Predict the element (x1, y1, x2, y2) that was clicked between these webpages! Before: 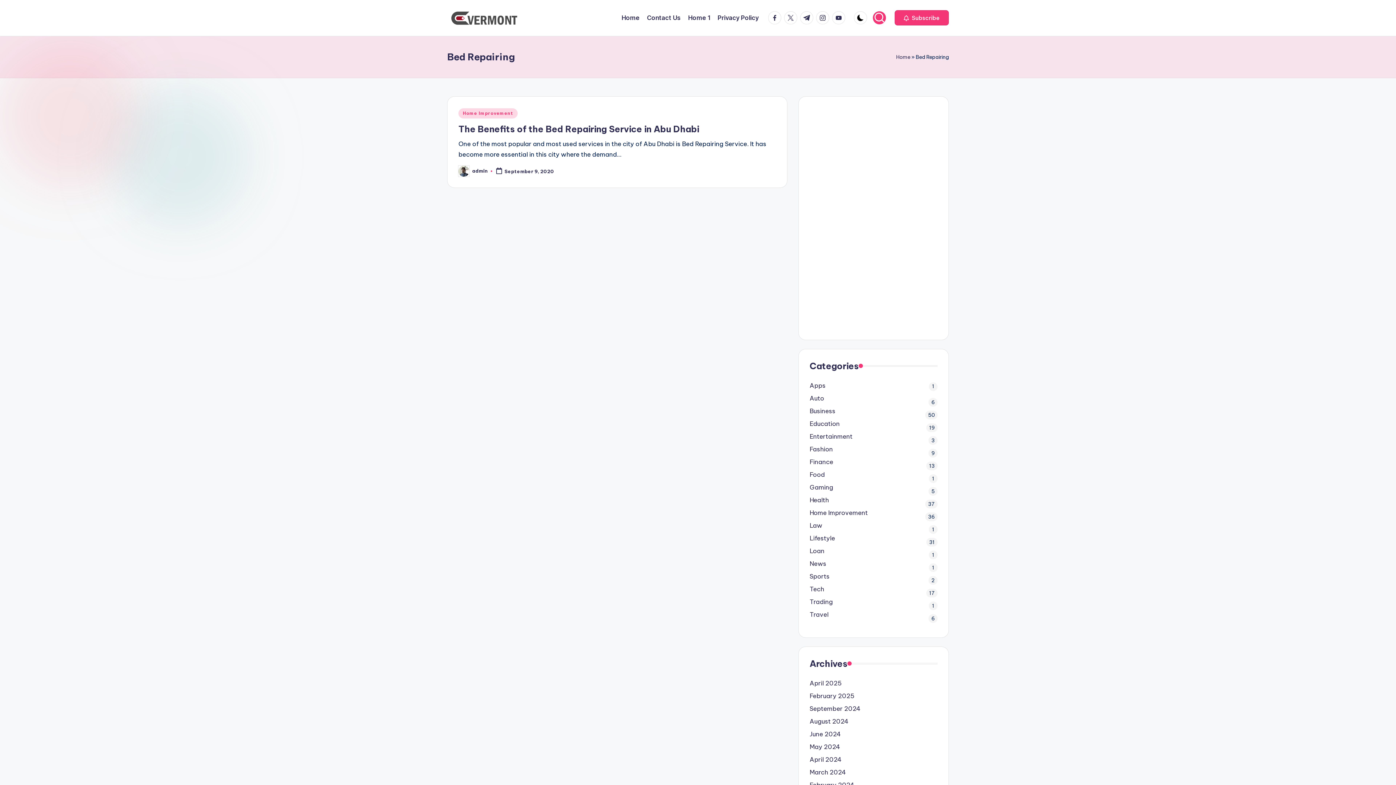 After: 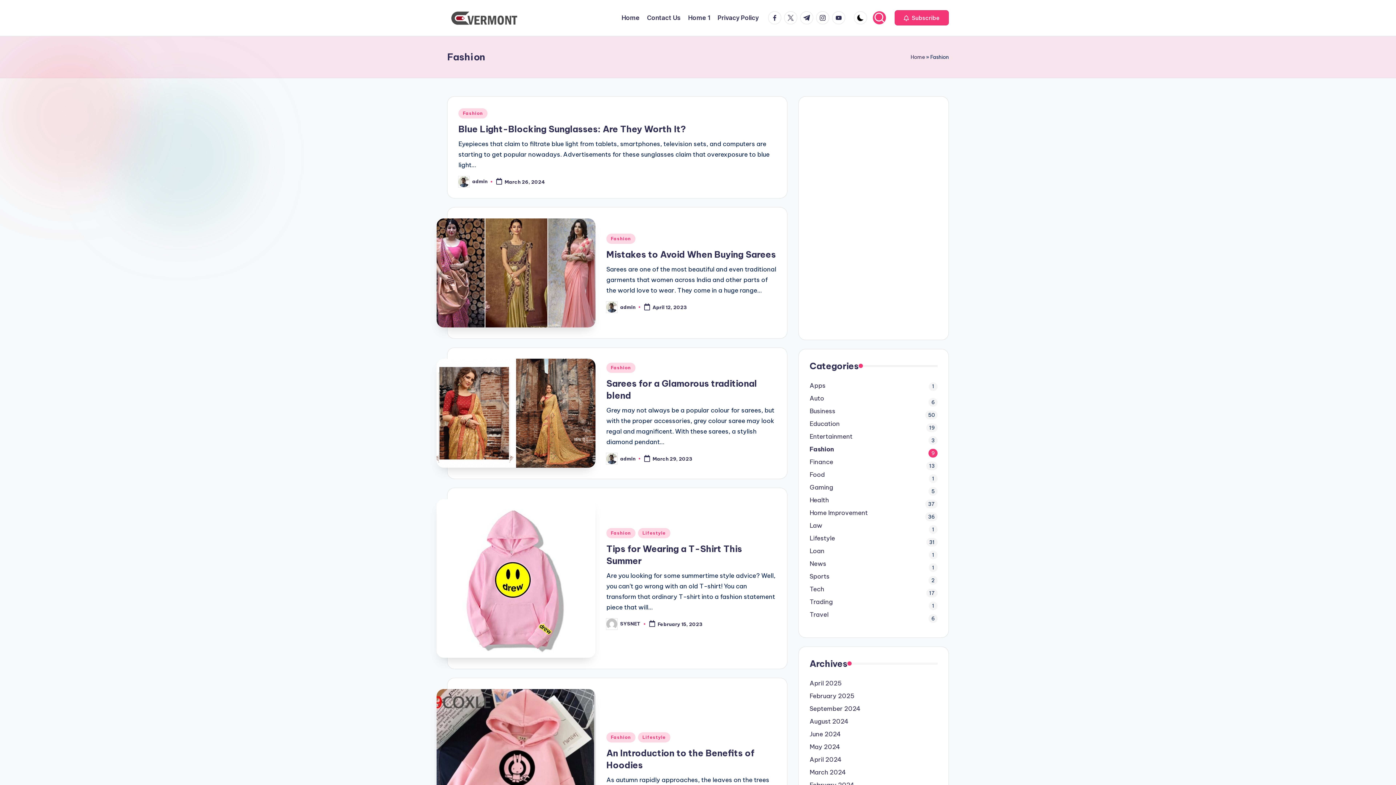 Action: bbox: (809, 445, 937, 454) label: Fashion